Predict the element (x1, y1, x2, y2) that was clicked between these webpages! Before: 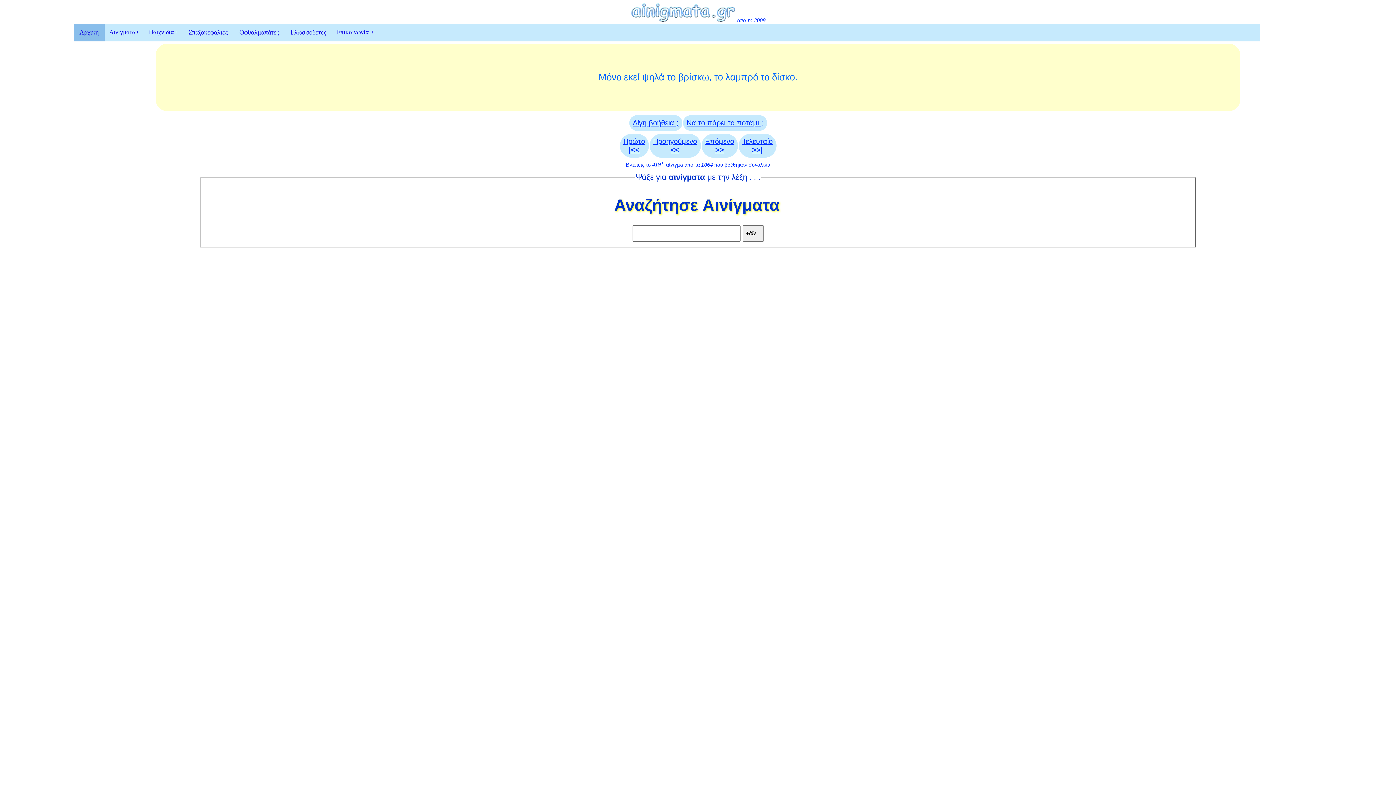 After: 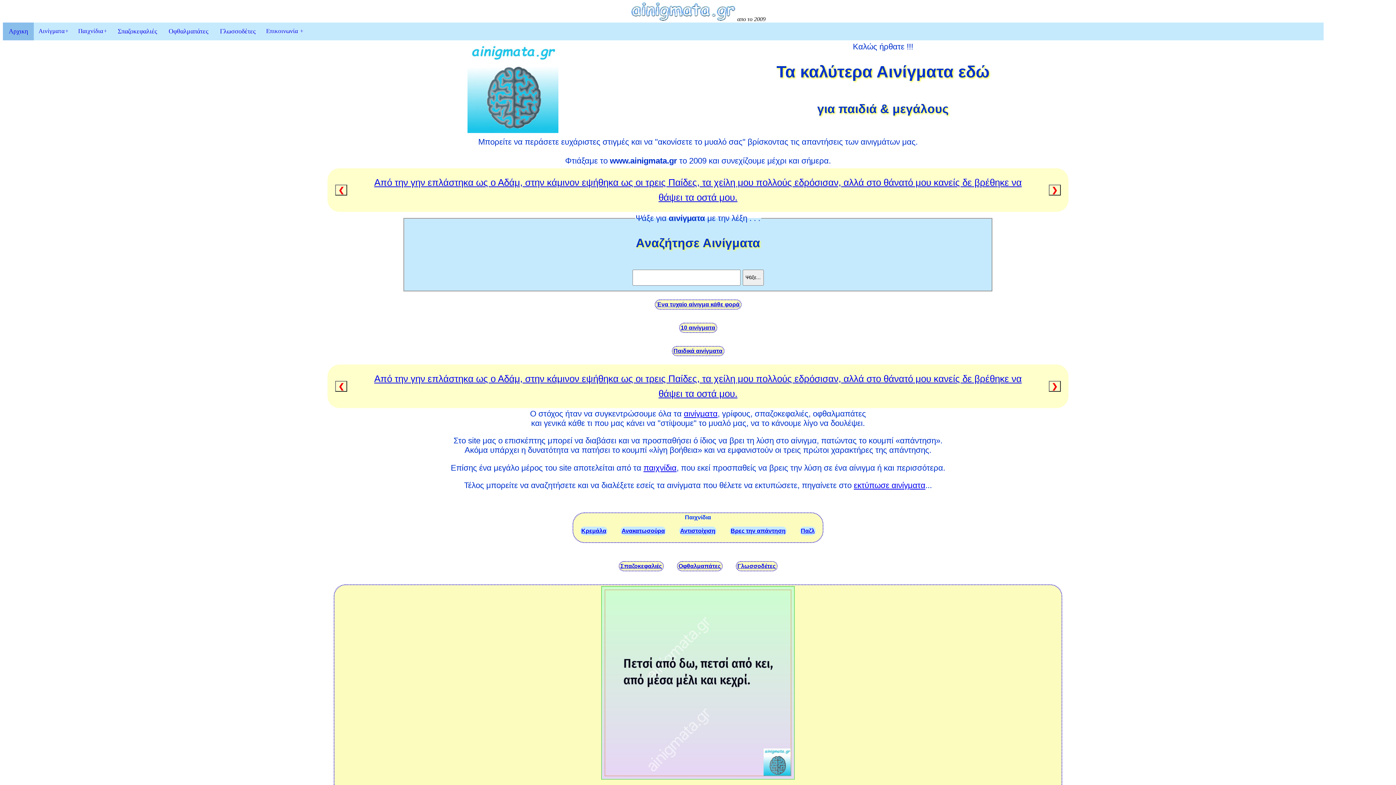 Action: bbox: (630, 17, 736, 23)